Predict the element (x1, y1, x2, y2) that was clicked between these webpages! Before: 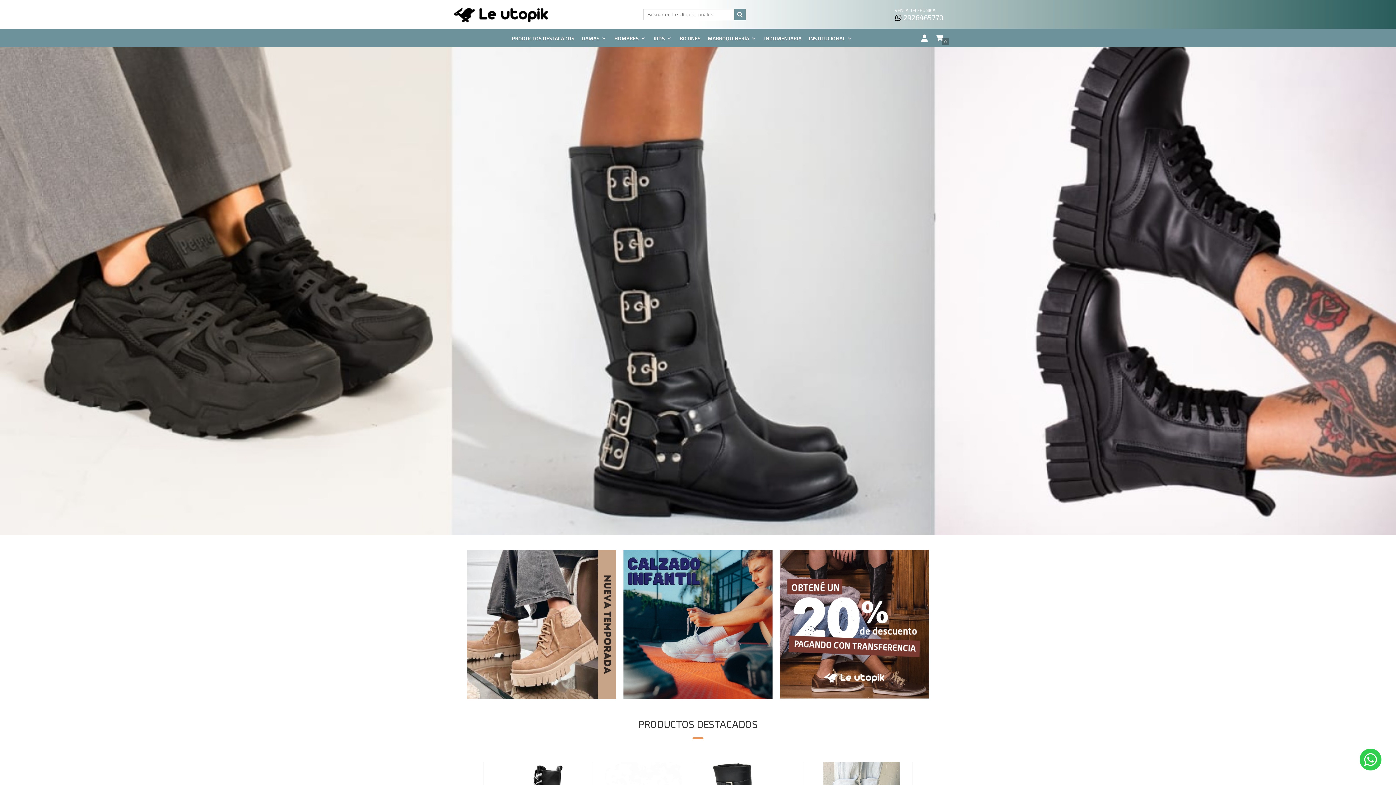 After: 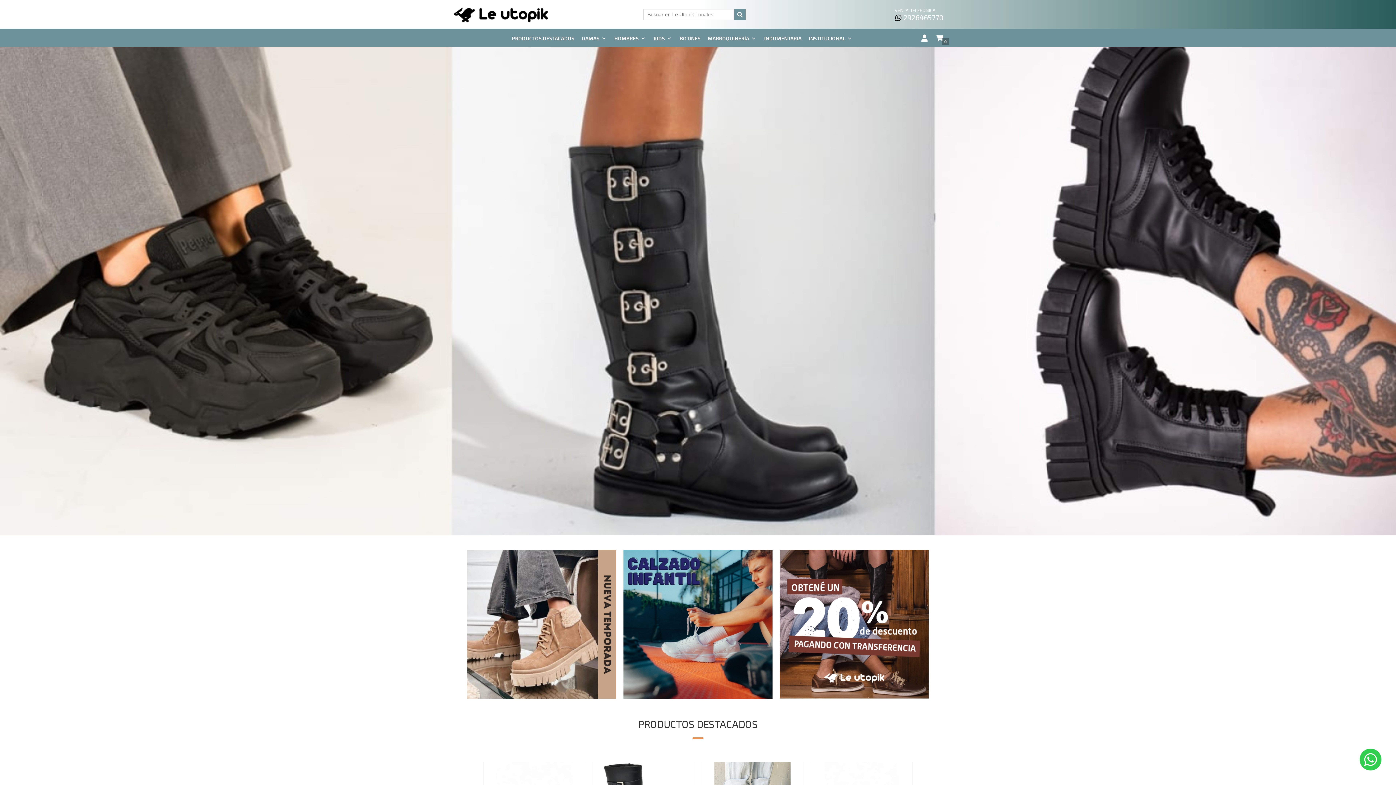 Action: bbox: (1360, 749, 1381, 770)